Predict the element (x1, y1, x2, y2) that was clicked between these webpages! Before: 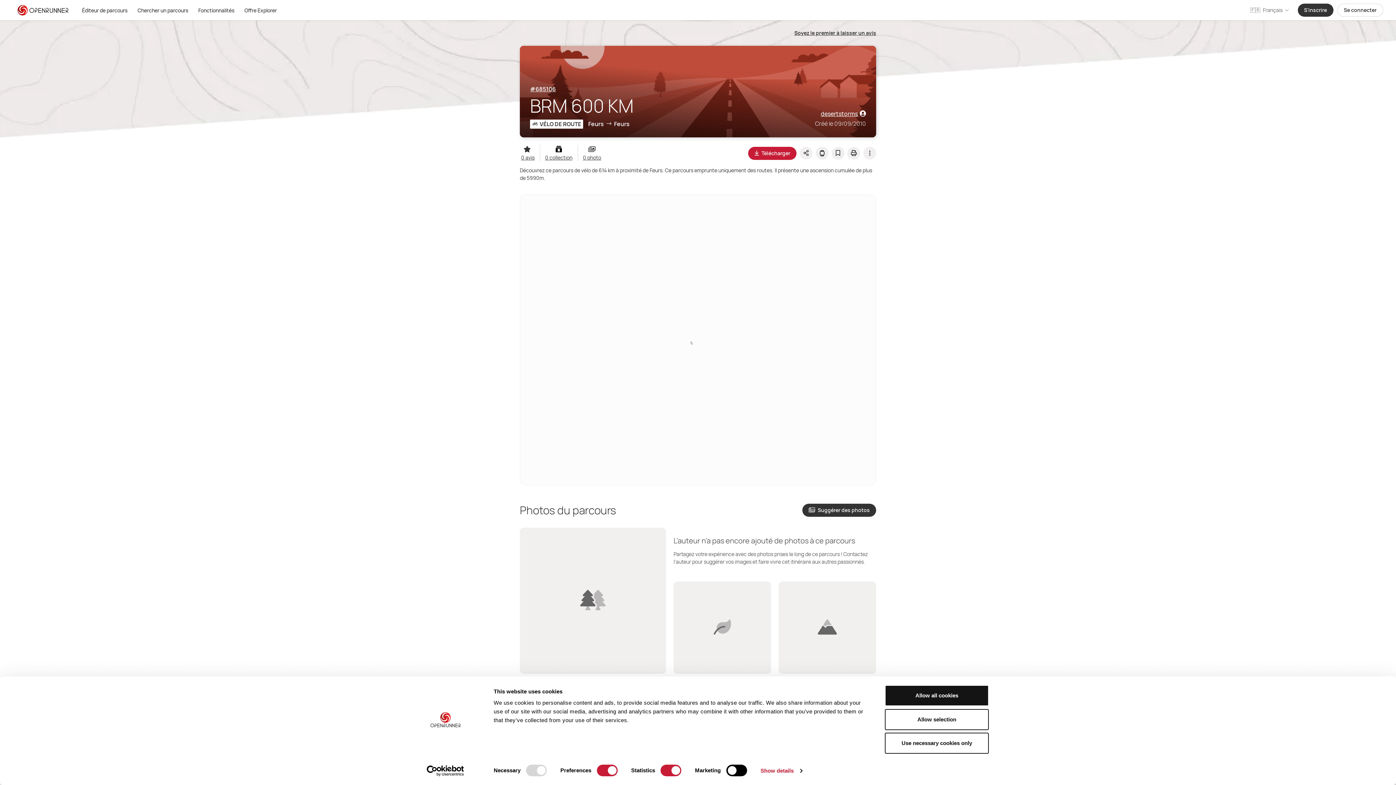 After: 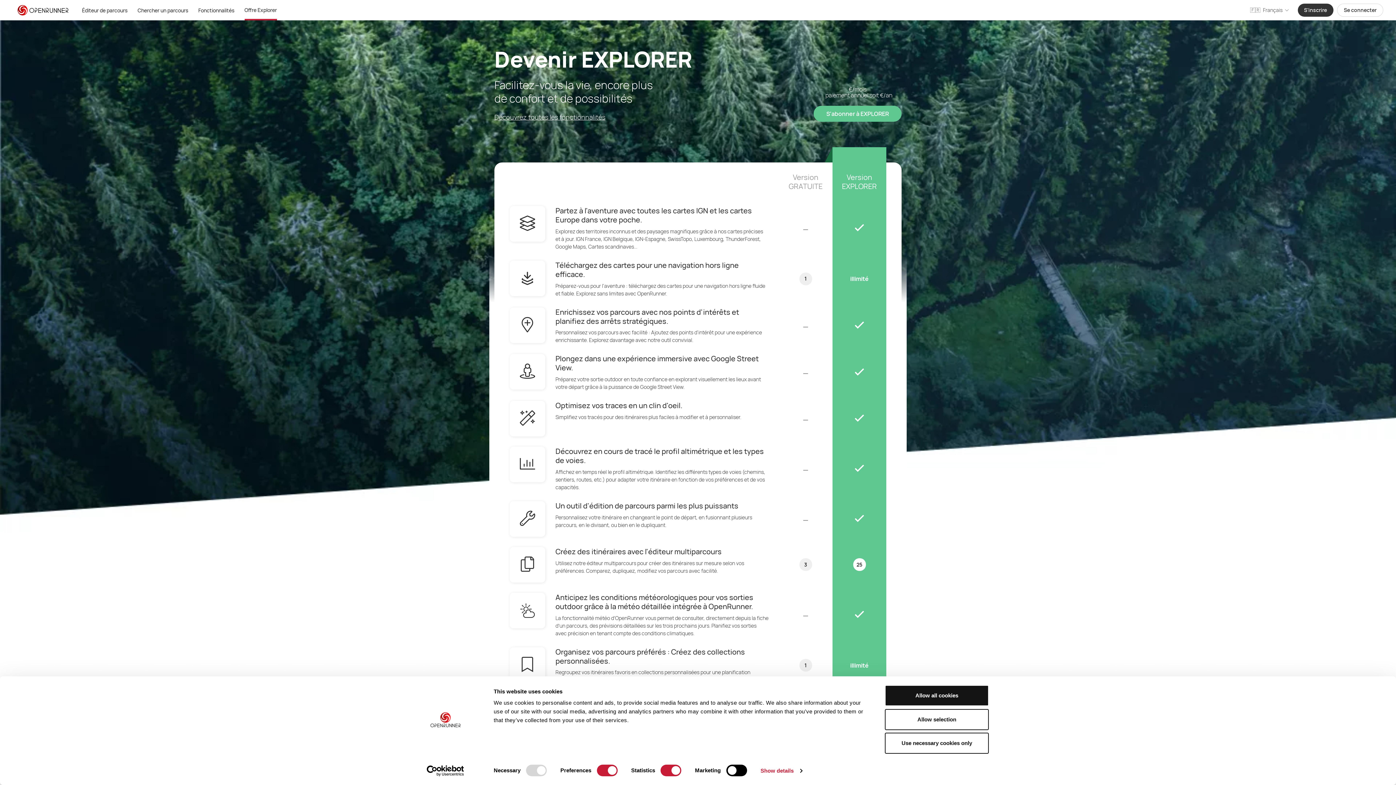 Action: label: Offre Explorer bbox: (244, 0, 276, 20)